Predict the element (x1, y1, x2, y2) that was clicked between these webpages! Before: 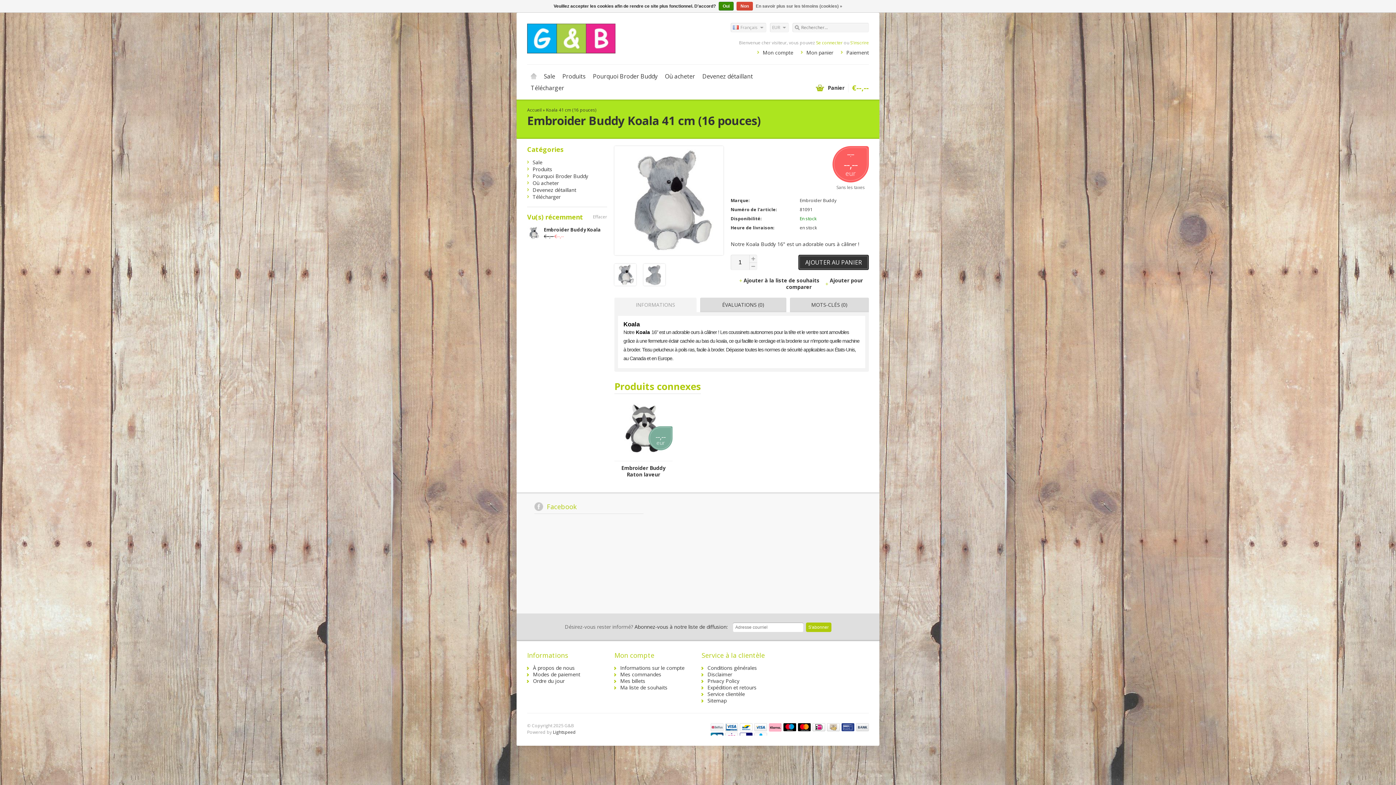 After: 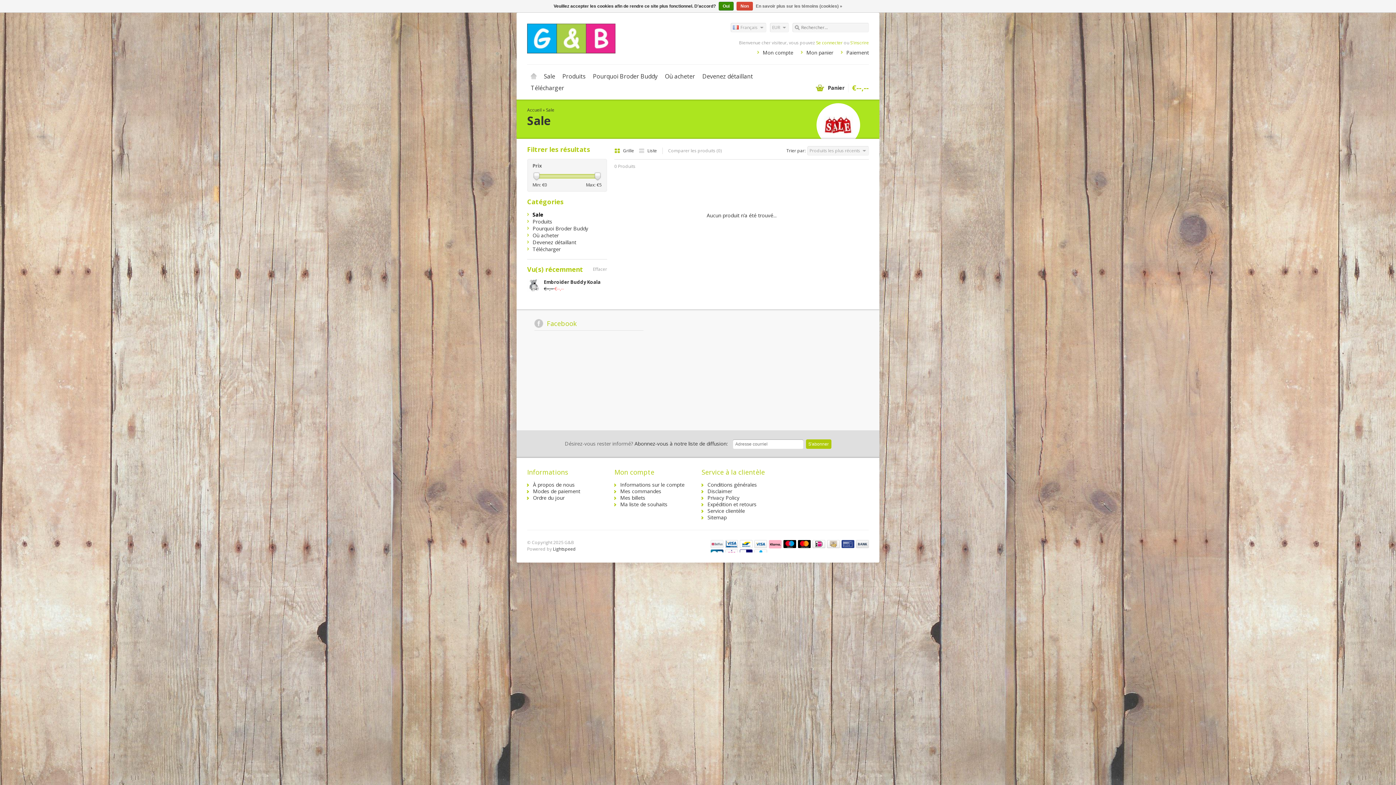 Action: label: Sale bbox: (540, 70, 558, 82)